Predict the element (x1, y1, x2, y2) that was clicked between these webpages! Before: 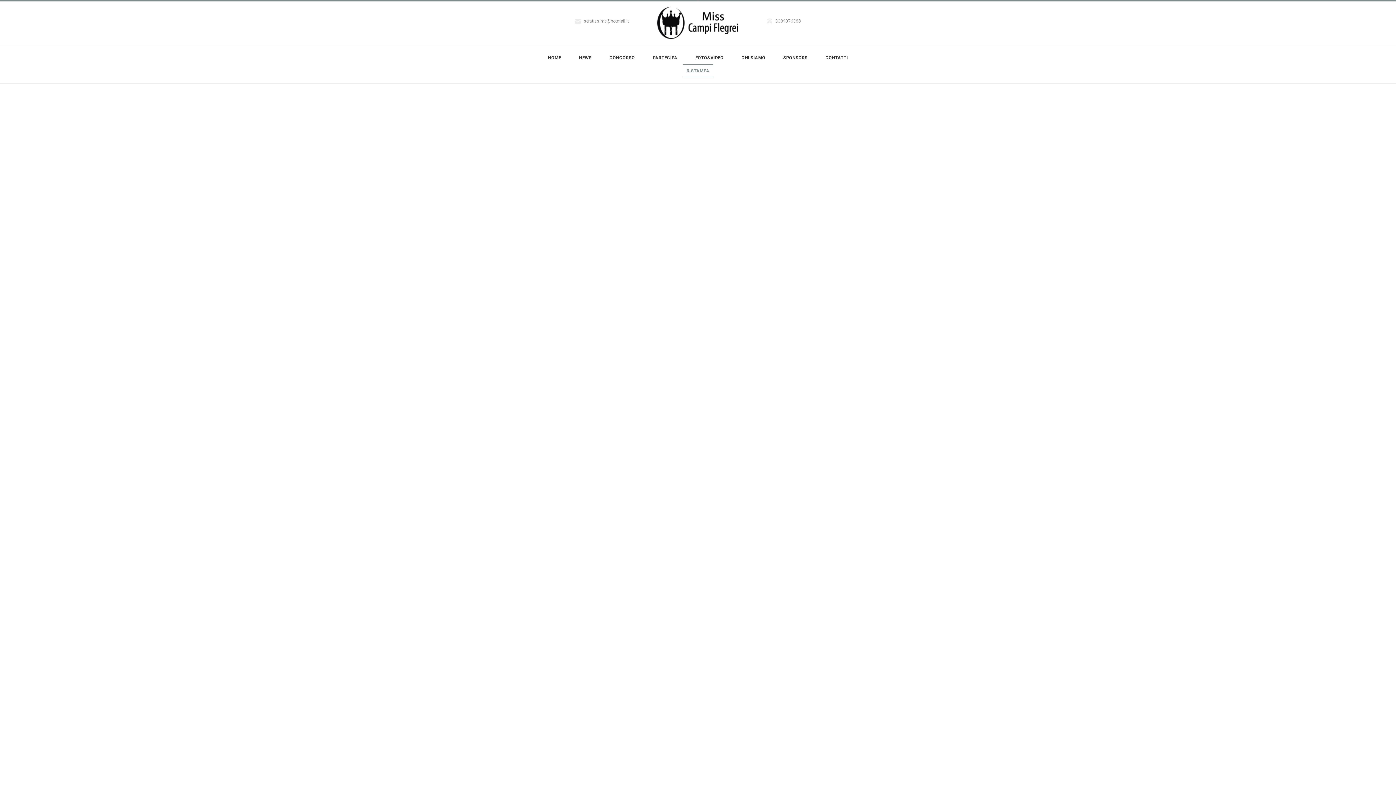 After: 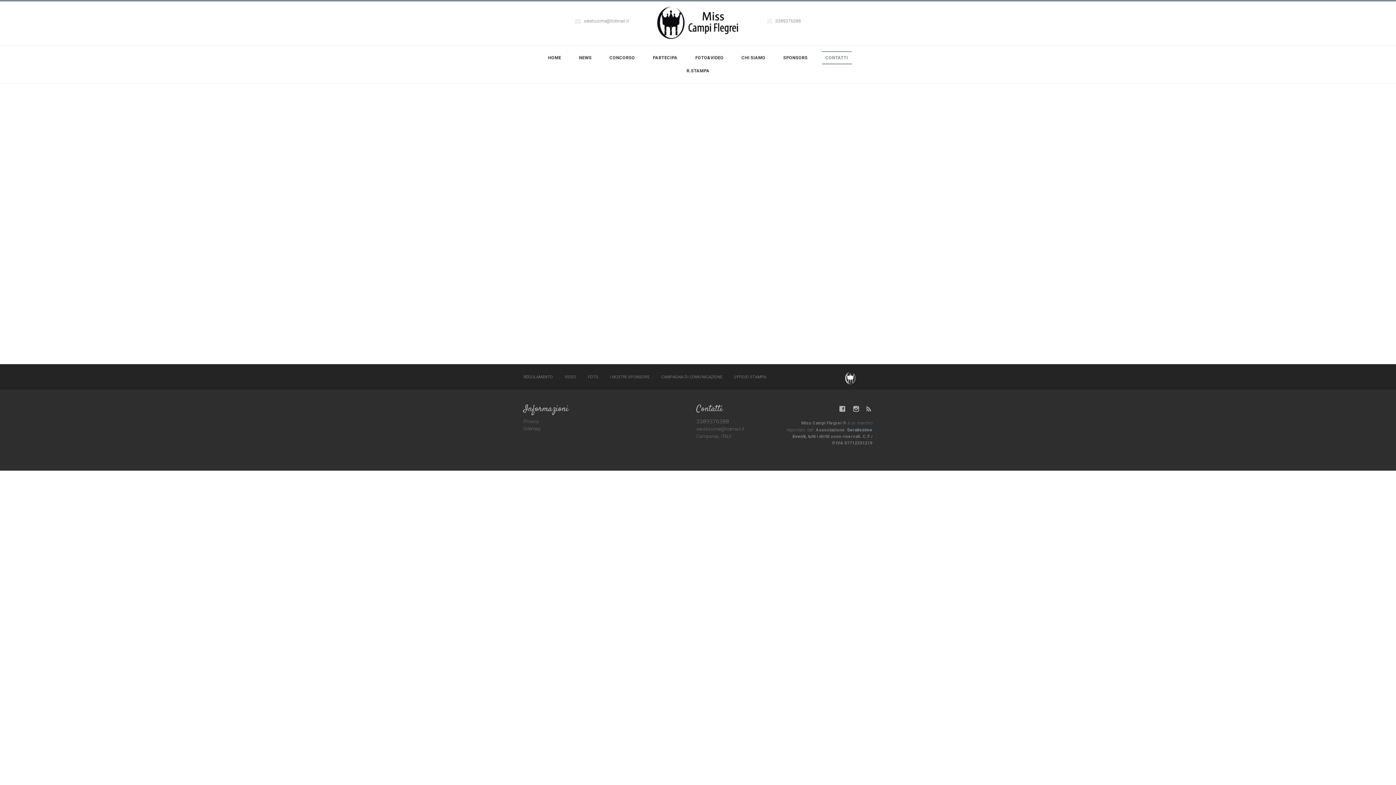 Action: label: CONTATTI bbox: (822, 51, 851, 64)